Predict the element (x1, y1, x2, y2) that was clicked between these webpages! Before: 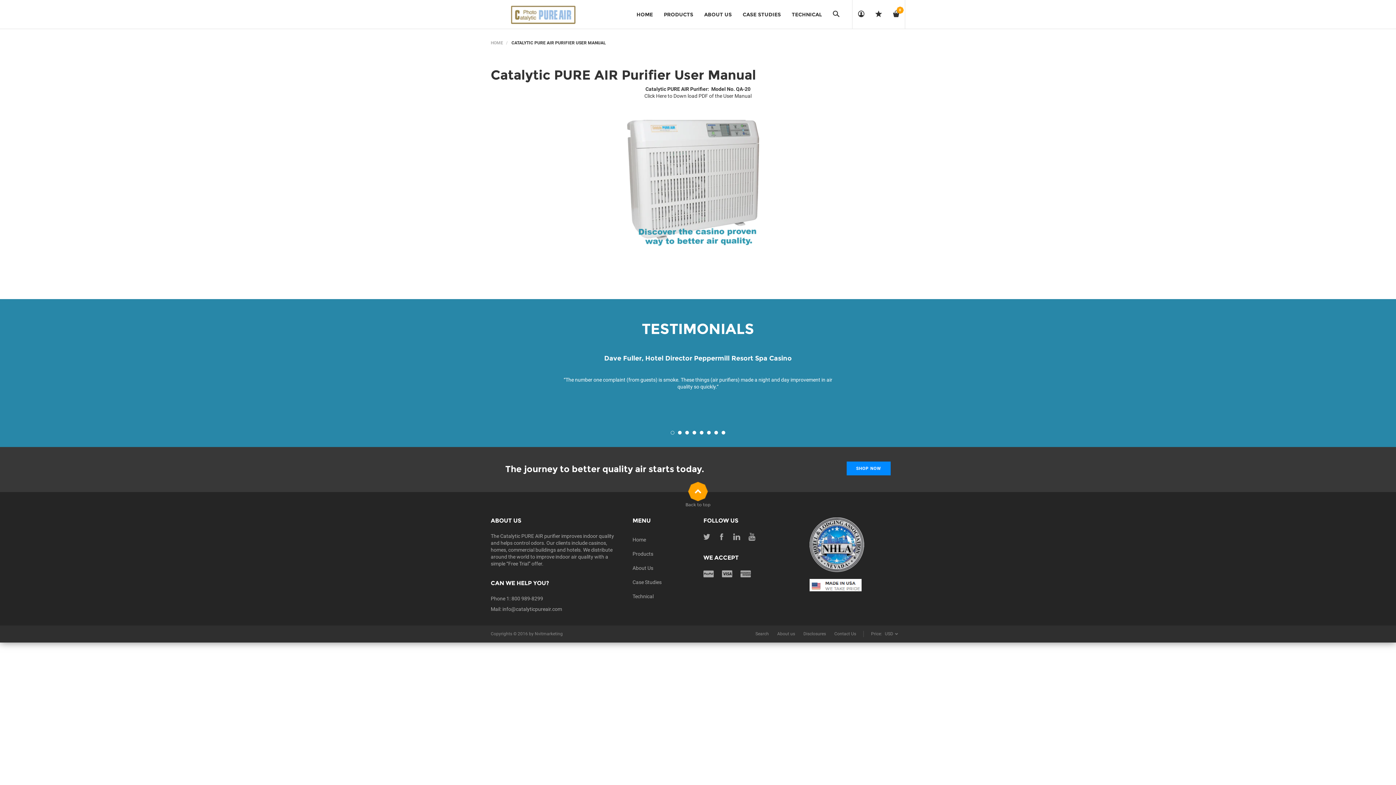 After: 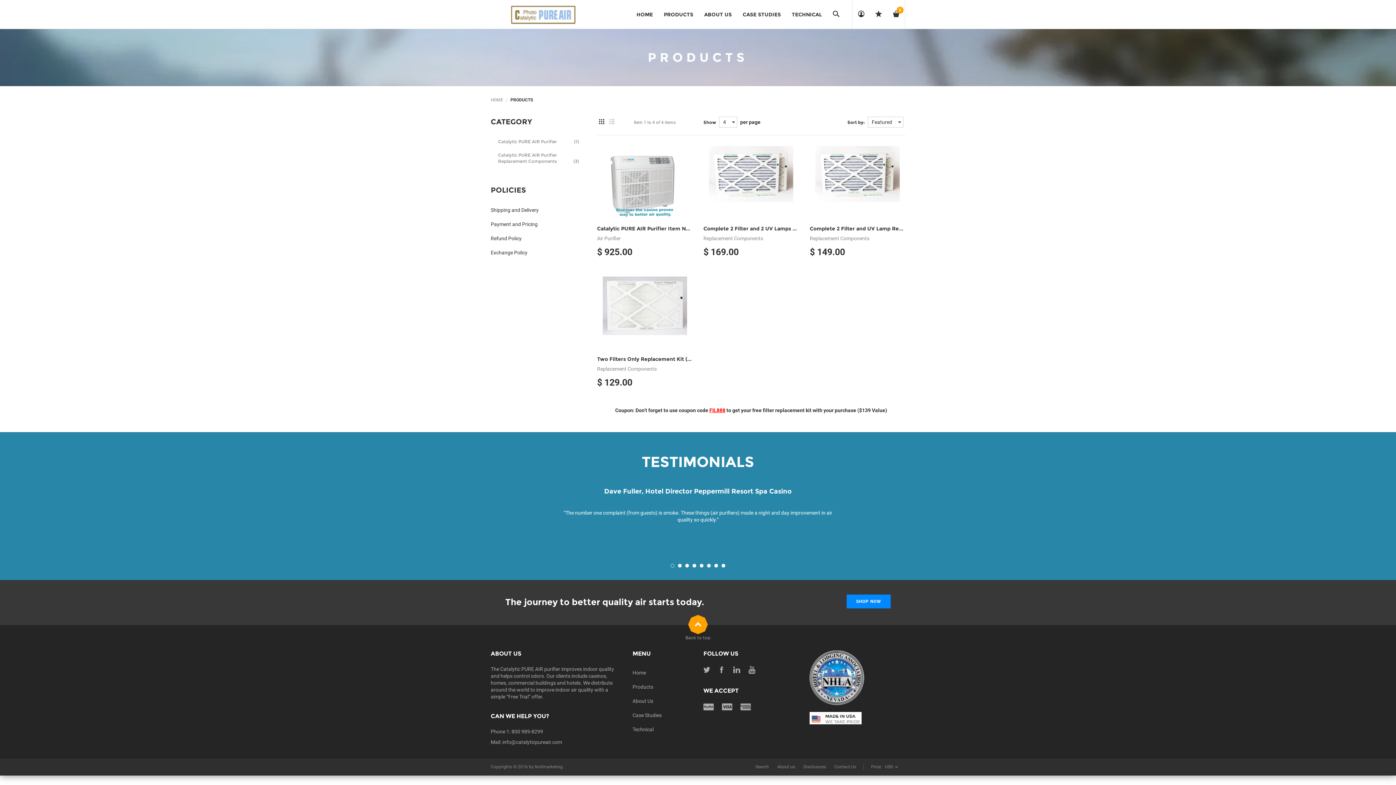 Action: bbox: (658, 0, 698, 29) label: PRODUCTS